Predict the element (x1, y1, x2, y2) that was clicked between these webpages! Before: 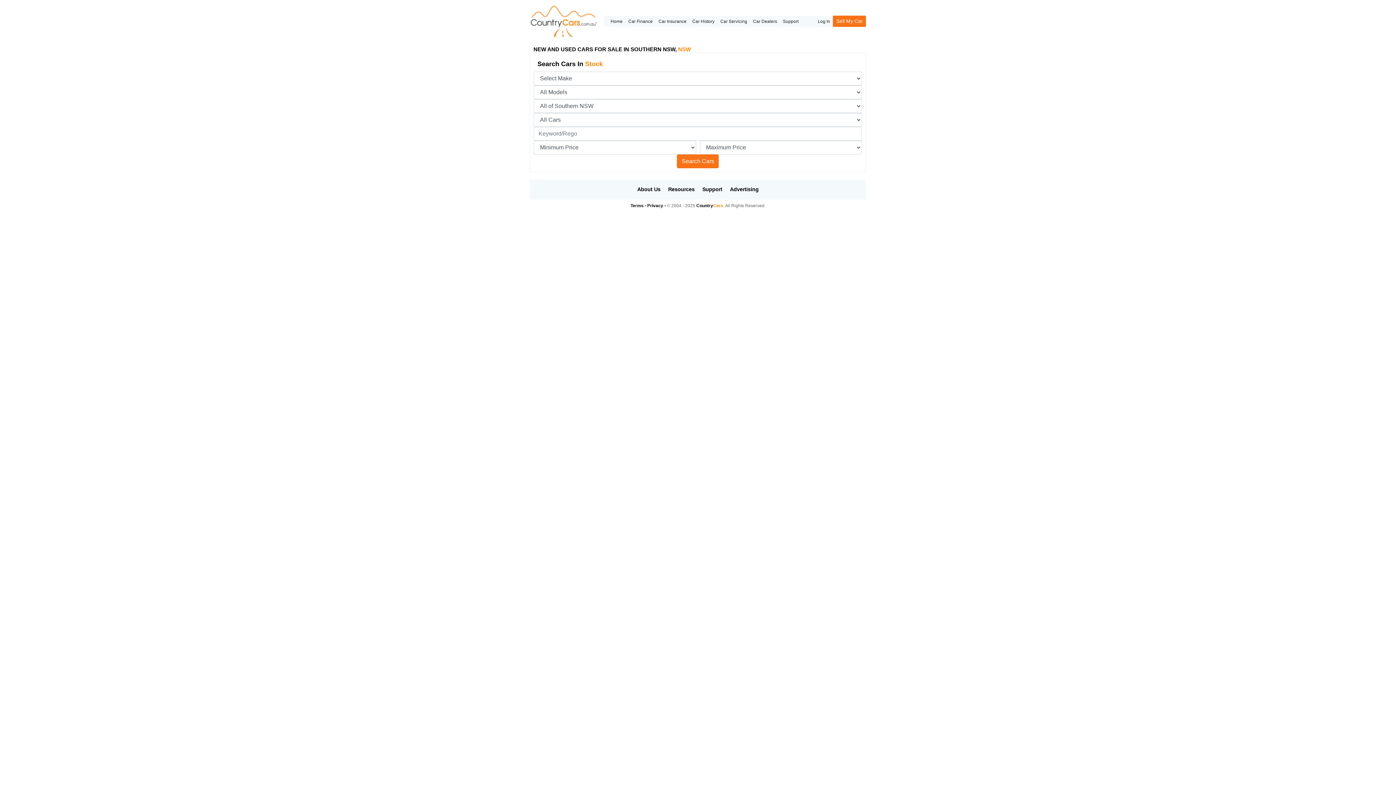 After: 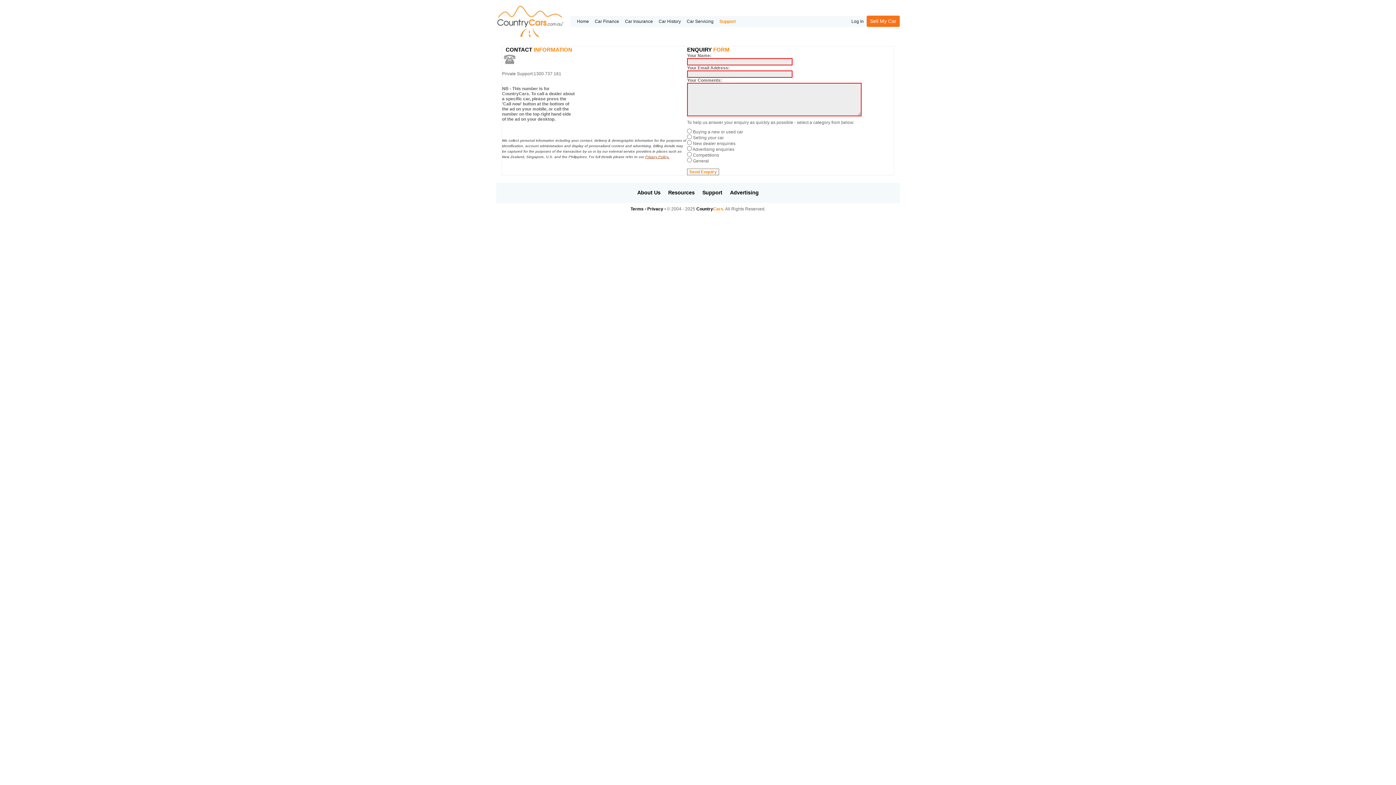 Action: bbox: (699, 183, 725, 196) label: Support